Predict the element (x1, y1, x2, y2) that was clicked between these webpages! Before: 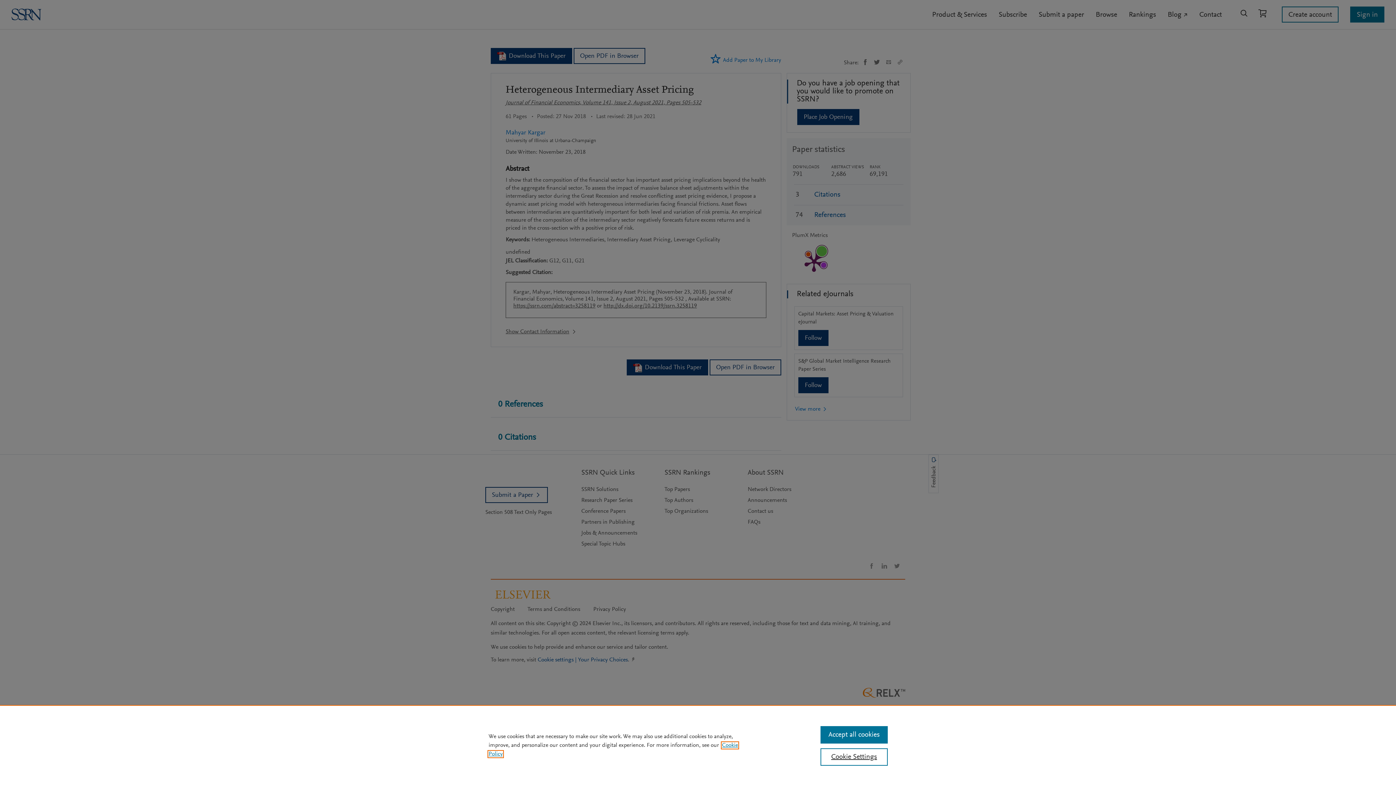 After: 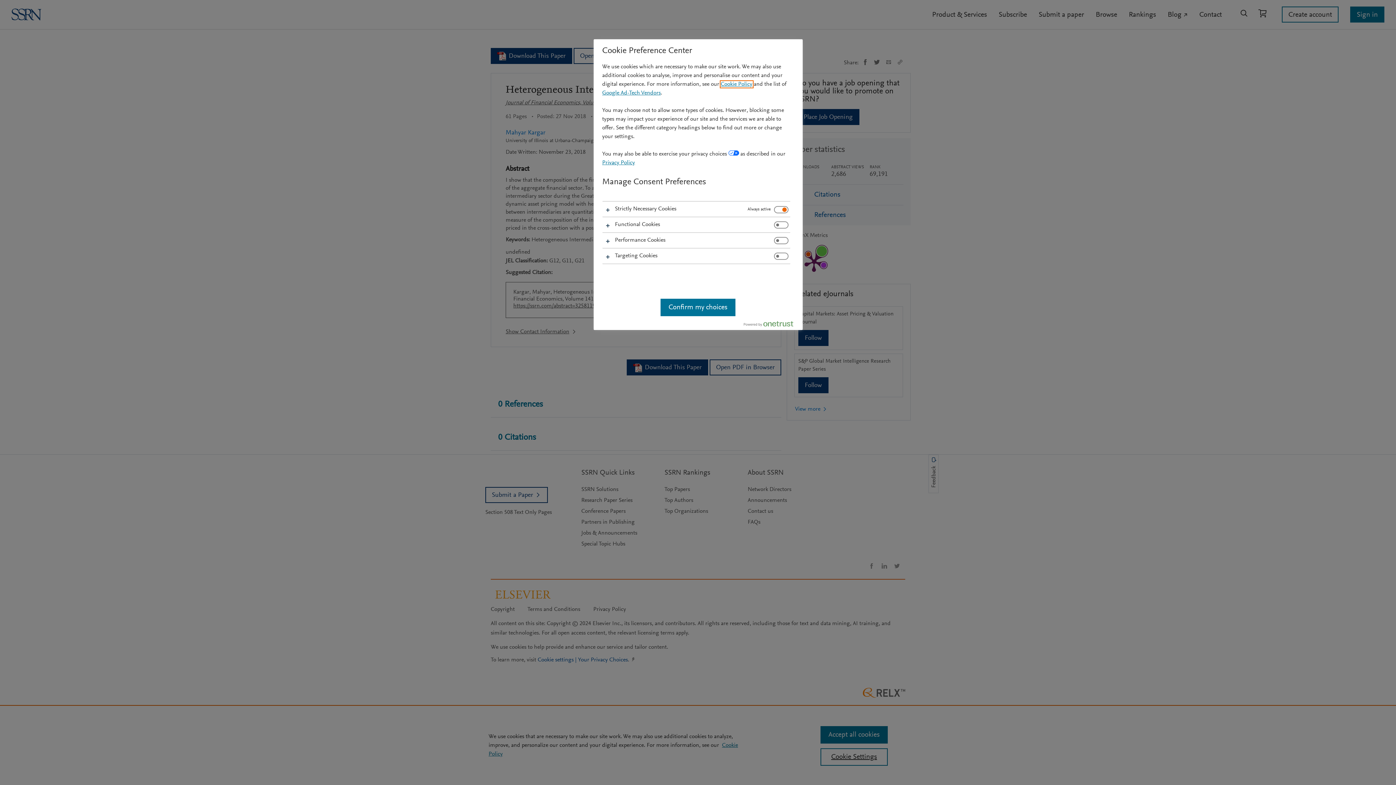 Action: bbox: (820, 748, 887, 766) label: Cookie Settings